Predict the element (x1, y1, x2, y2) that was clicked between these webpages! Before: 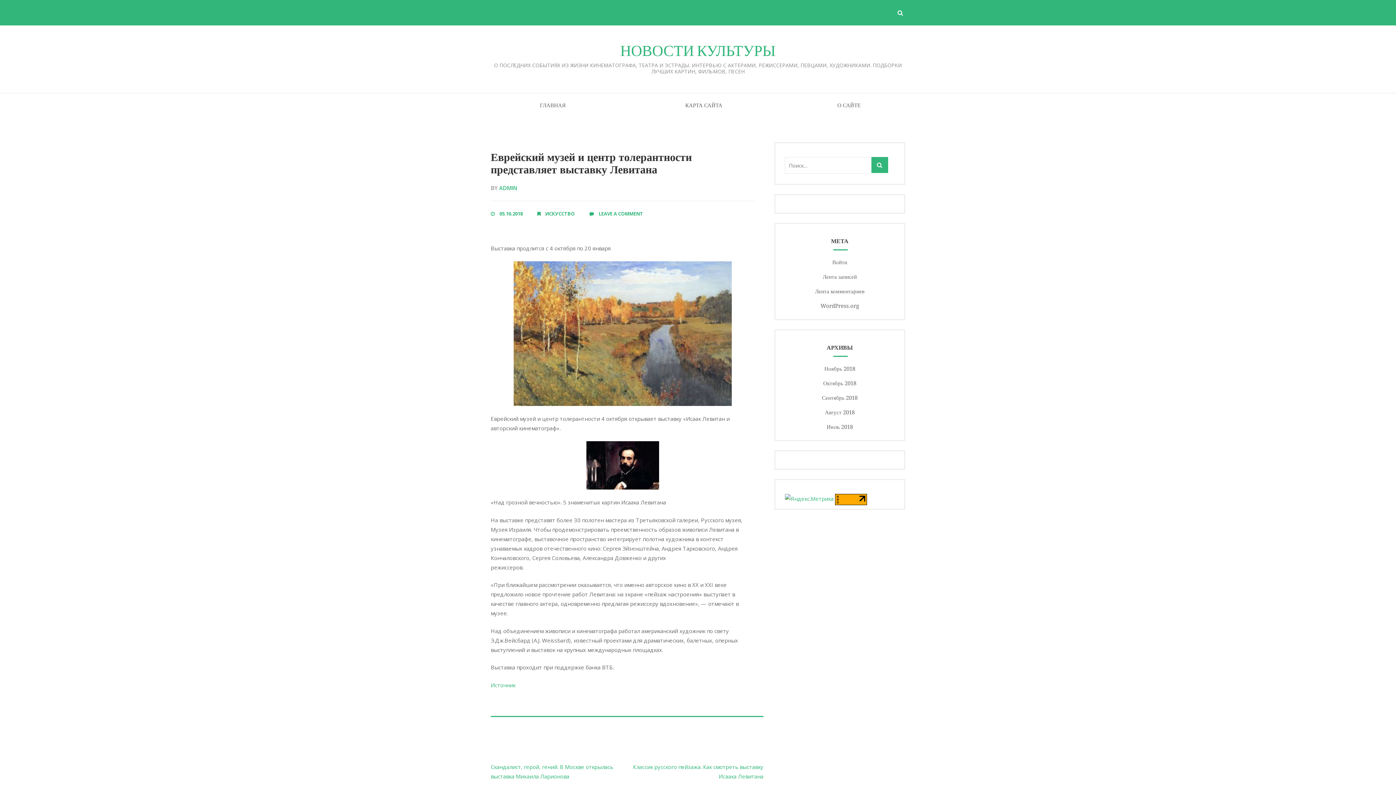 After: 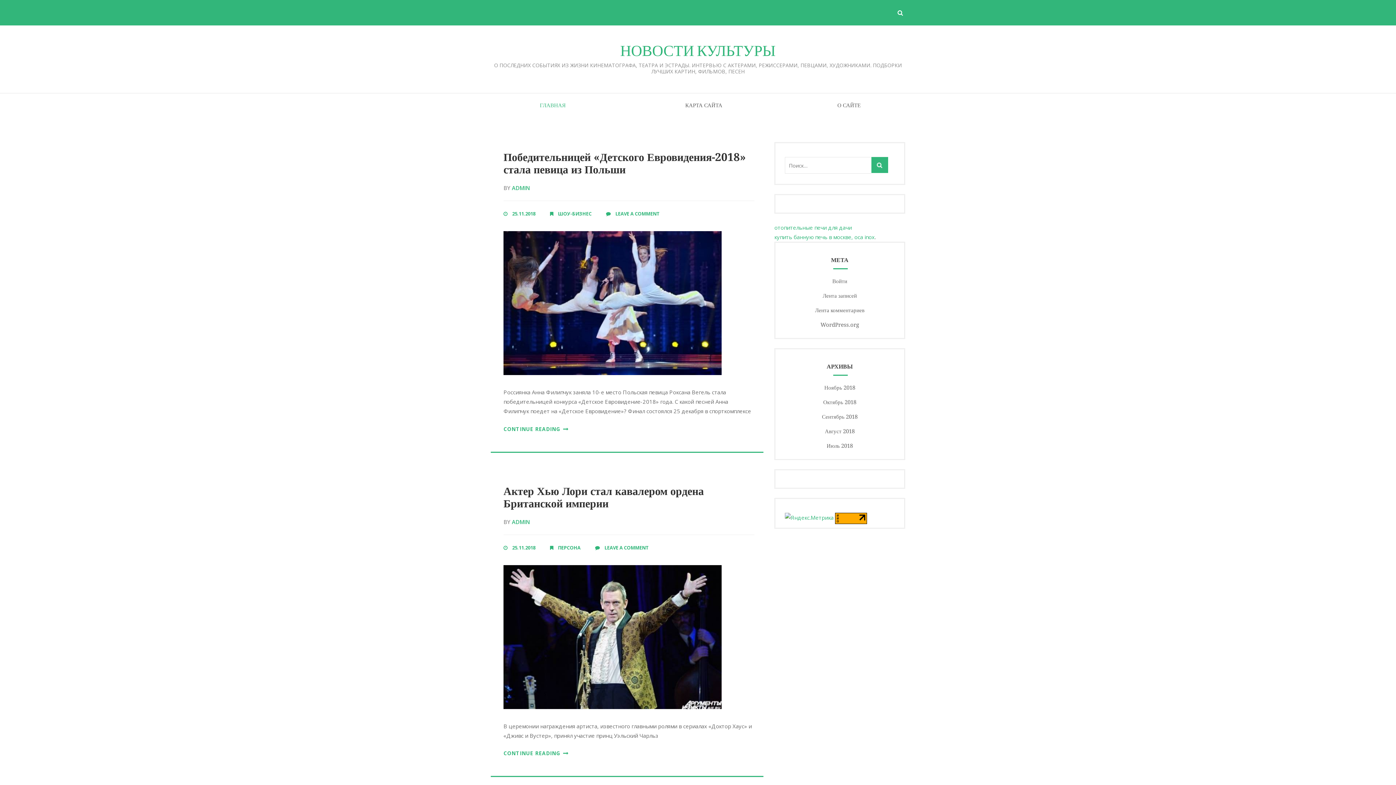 Action: label: НОВОСТИ КУЛЬТУРЫ bbox: (620, 41, 776, 61)